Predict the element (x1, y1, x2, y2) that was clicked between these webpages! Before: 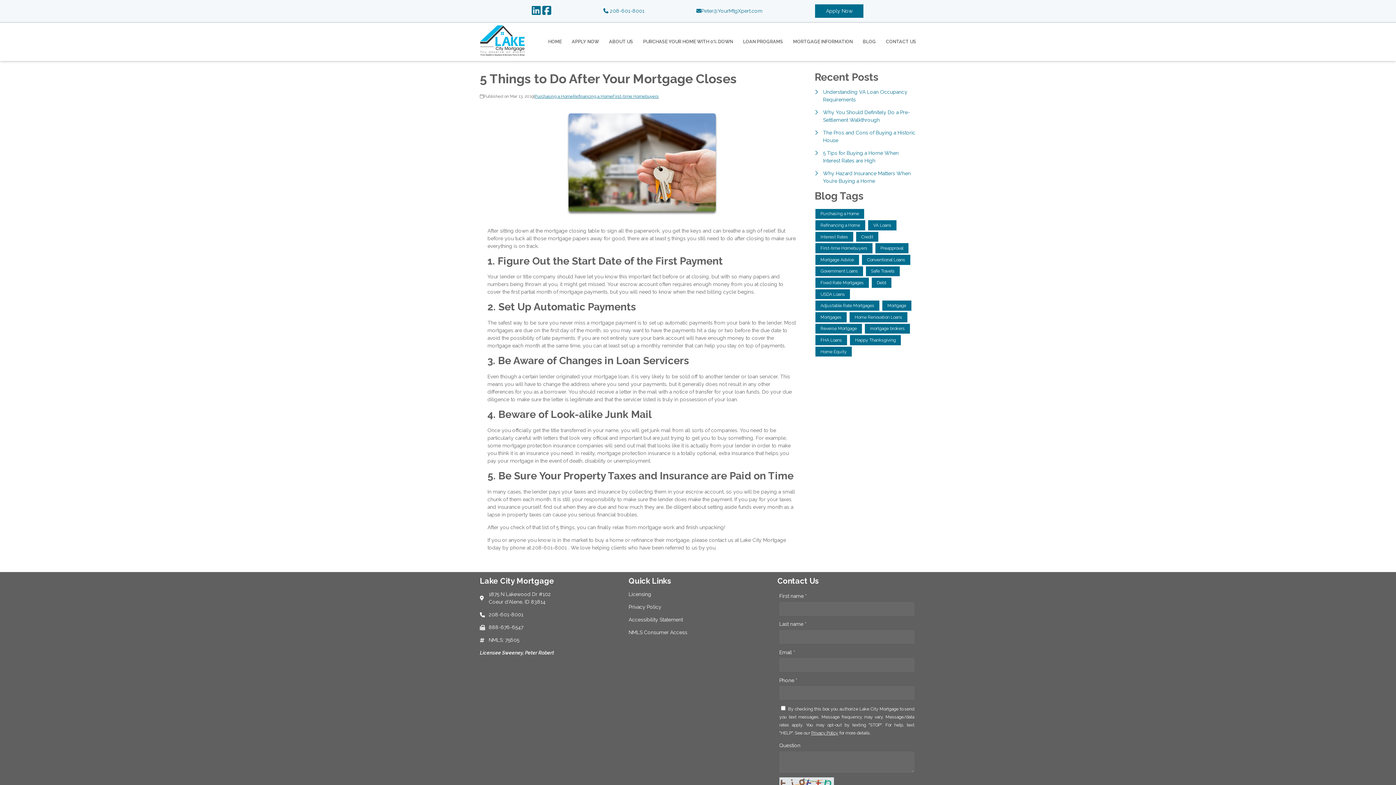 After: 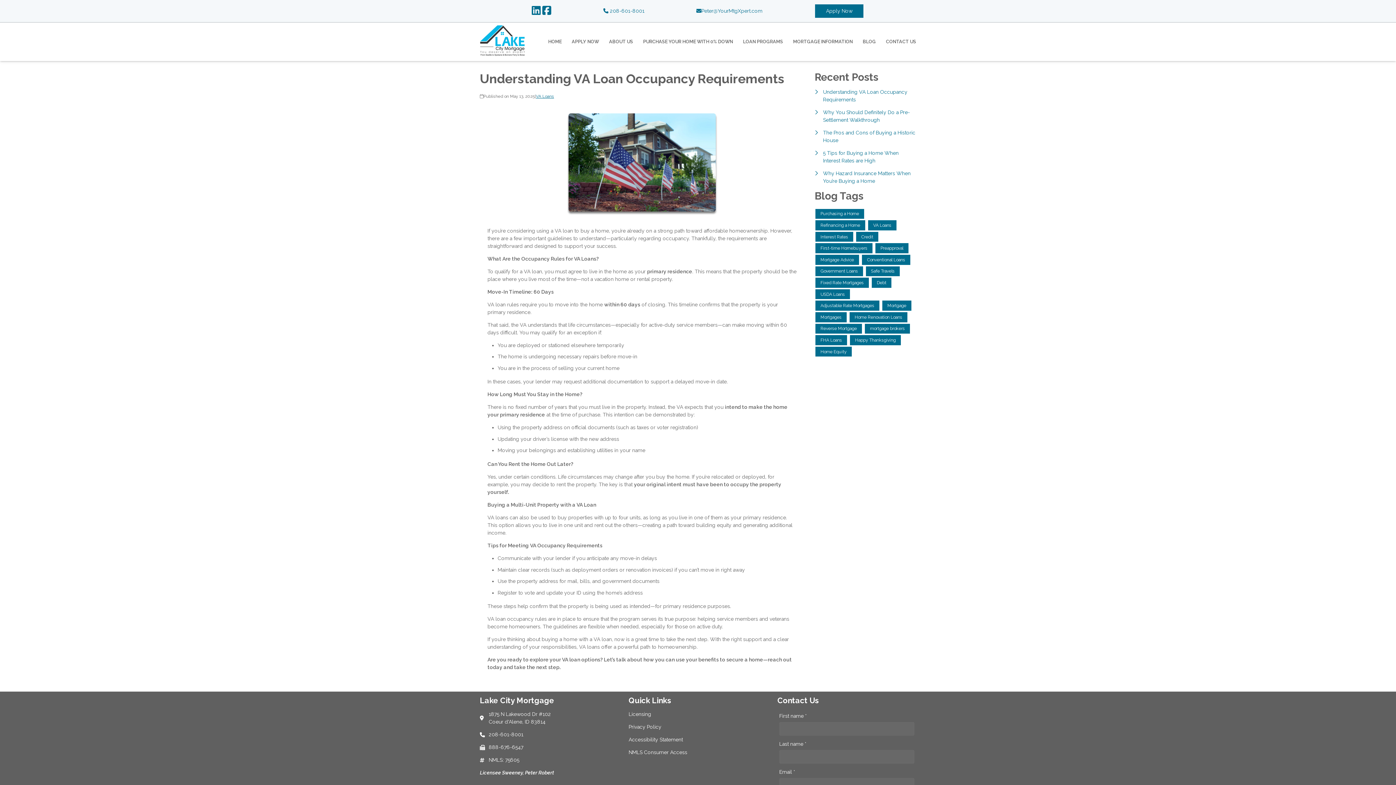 Action: label: Understanding VA Loan Occupancy Requirements bbox: (814, 88, 916, 103)